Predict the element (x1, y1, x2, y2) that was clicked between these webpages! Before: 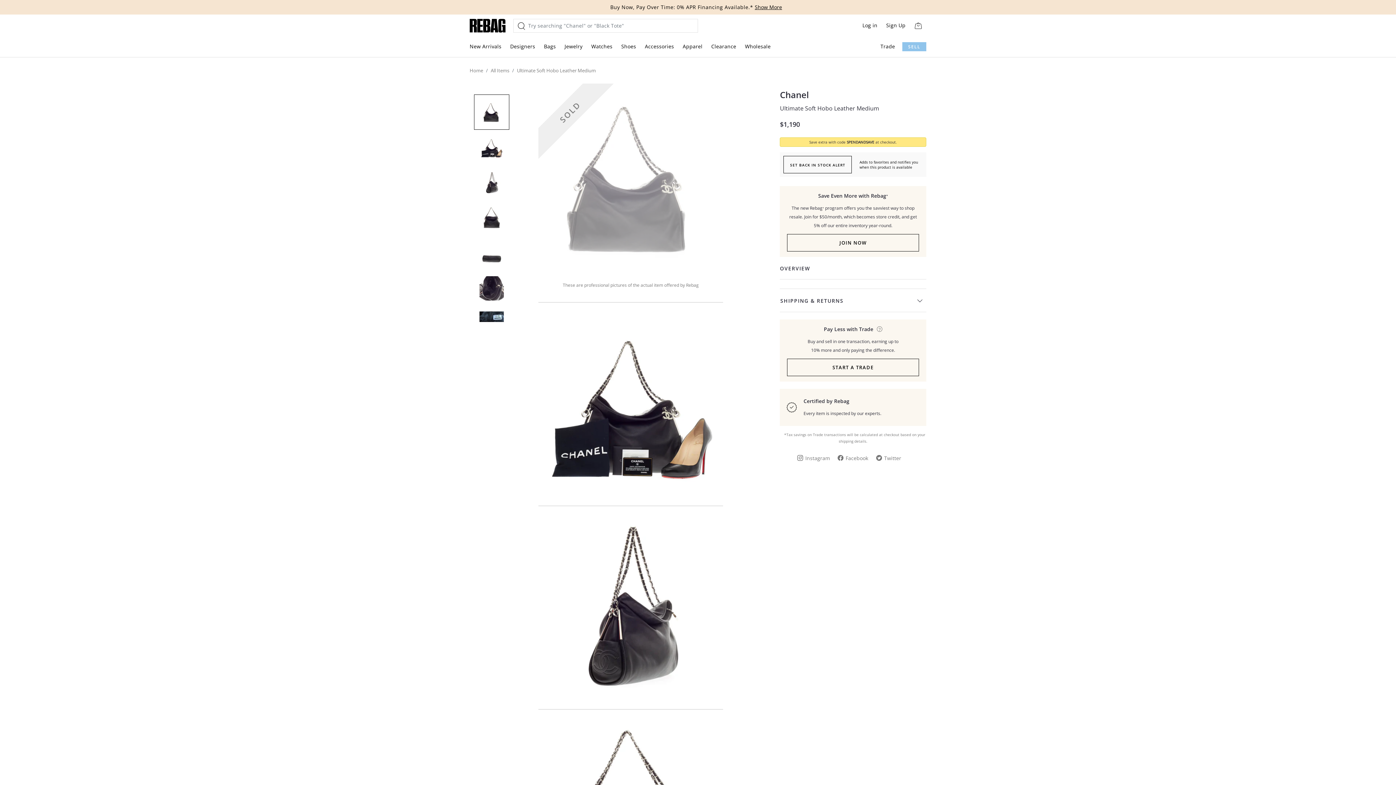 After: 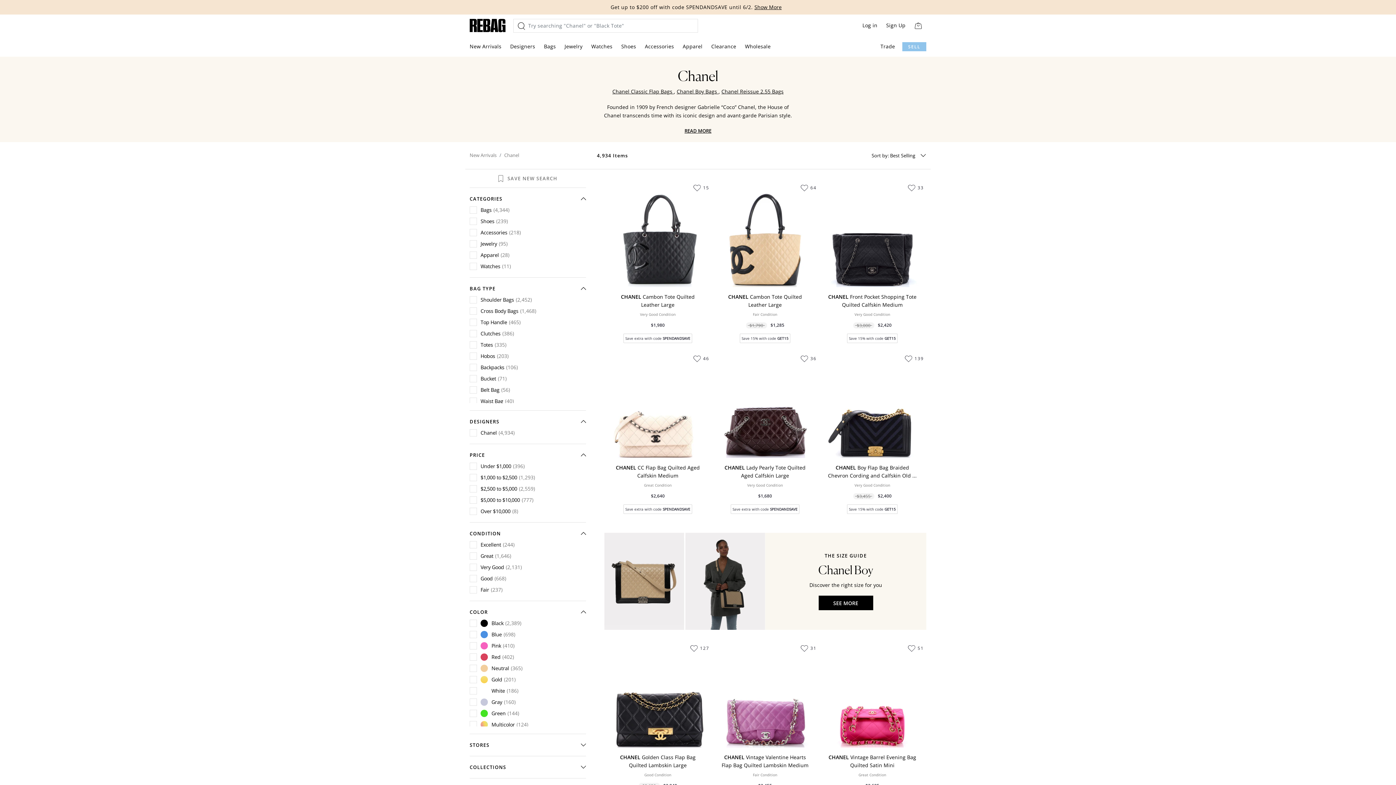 Action: label: Chanel bbox: (780, 89, 926, 100)